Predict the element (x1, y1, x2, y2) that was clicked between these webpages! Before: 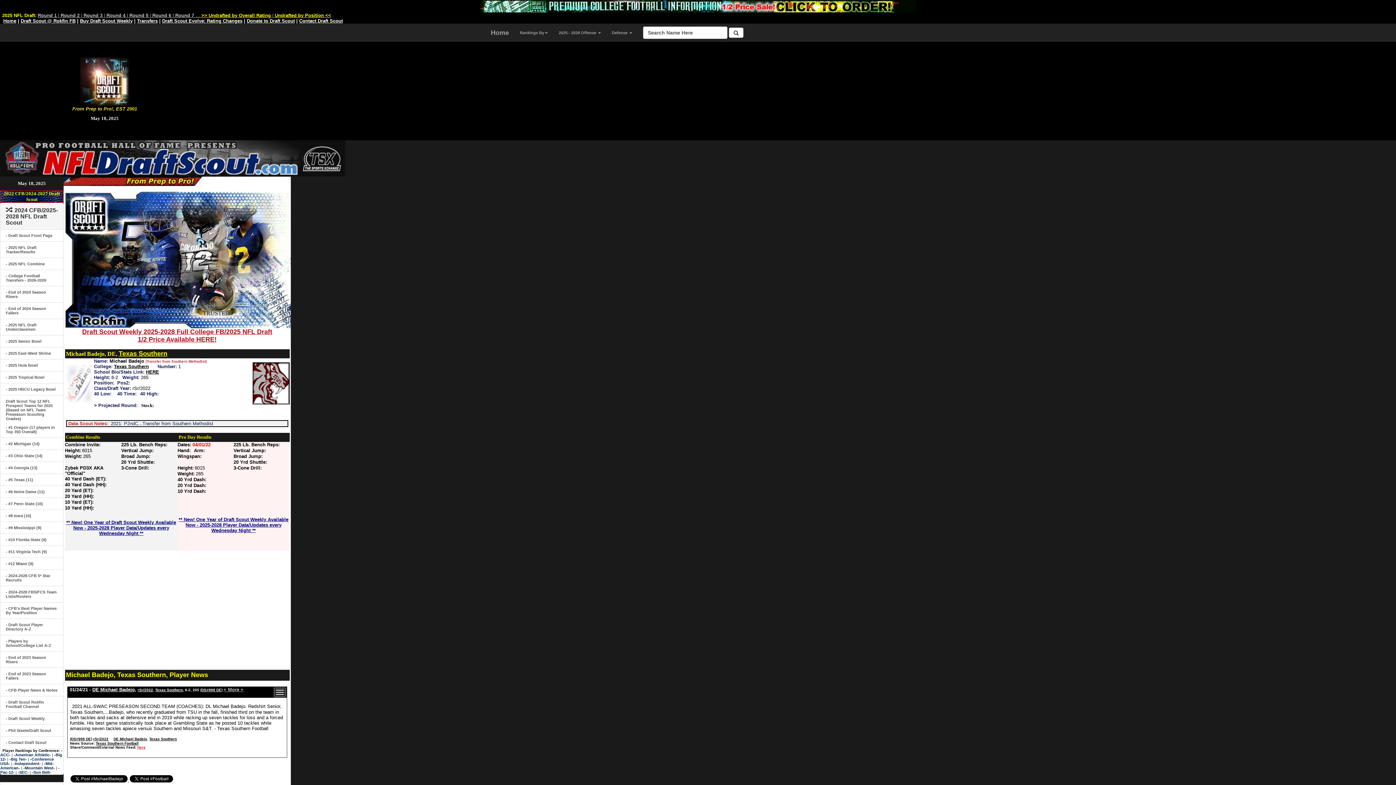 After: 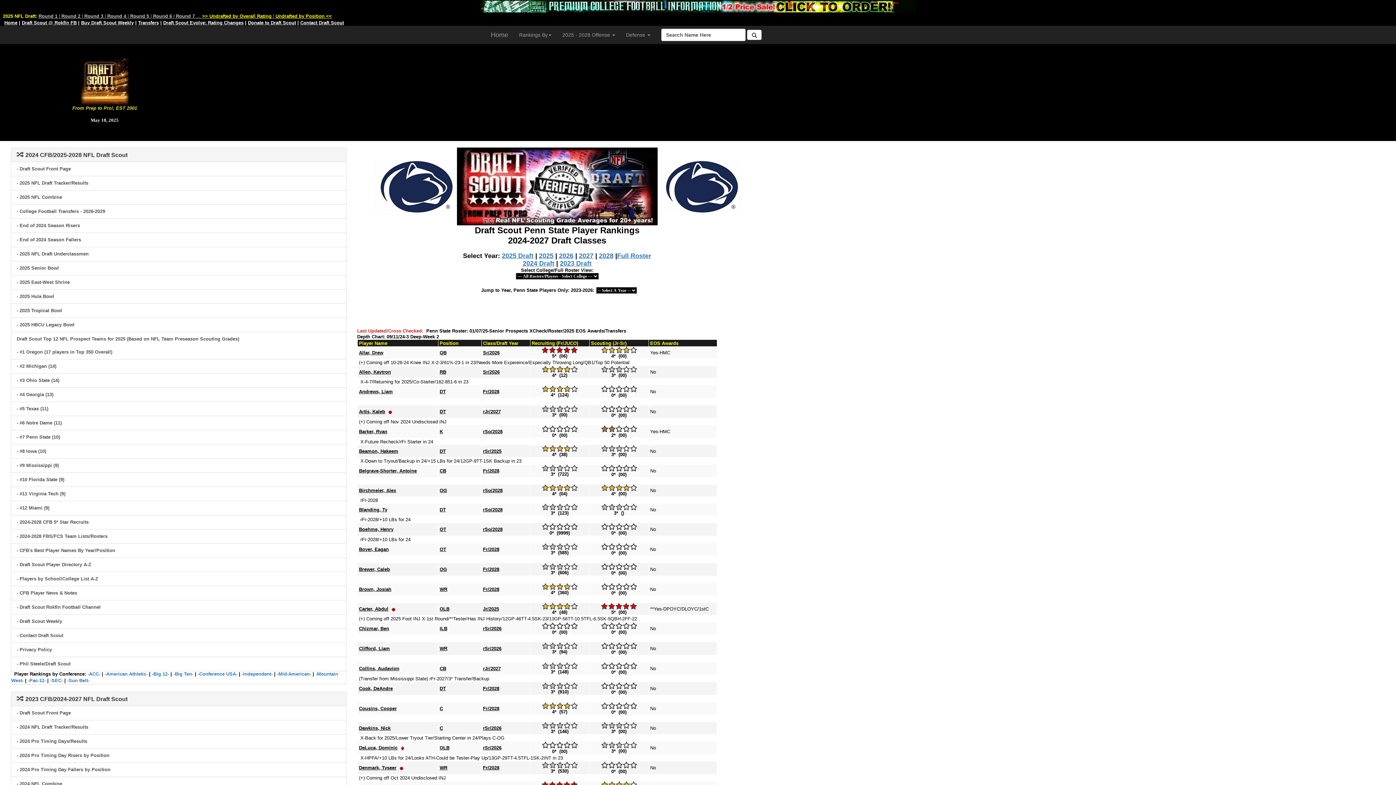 Action: bbox: (0, 497, 63, 510) label: - #7 Penn State (10)